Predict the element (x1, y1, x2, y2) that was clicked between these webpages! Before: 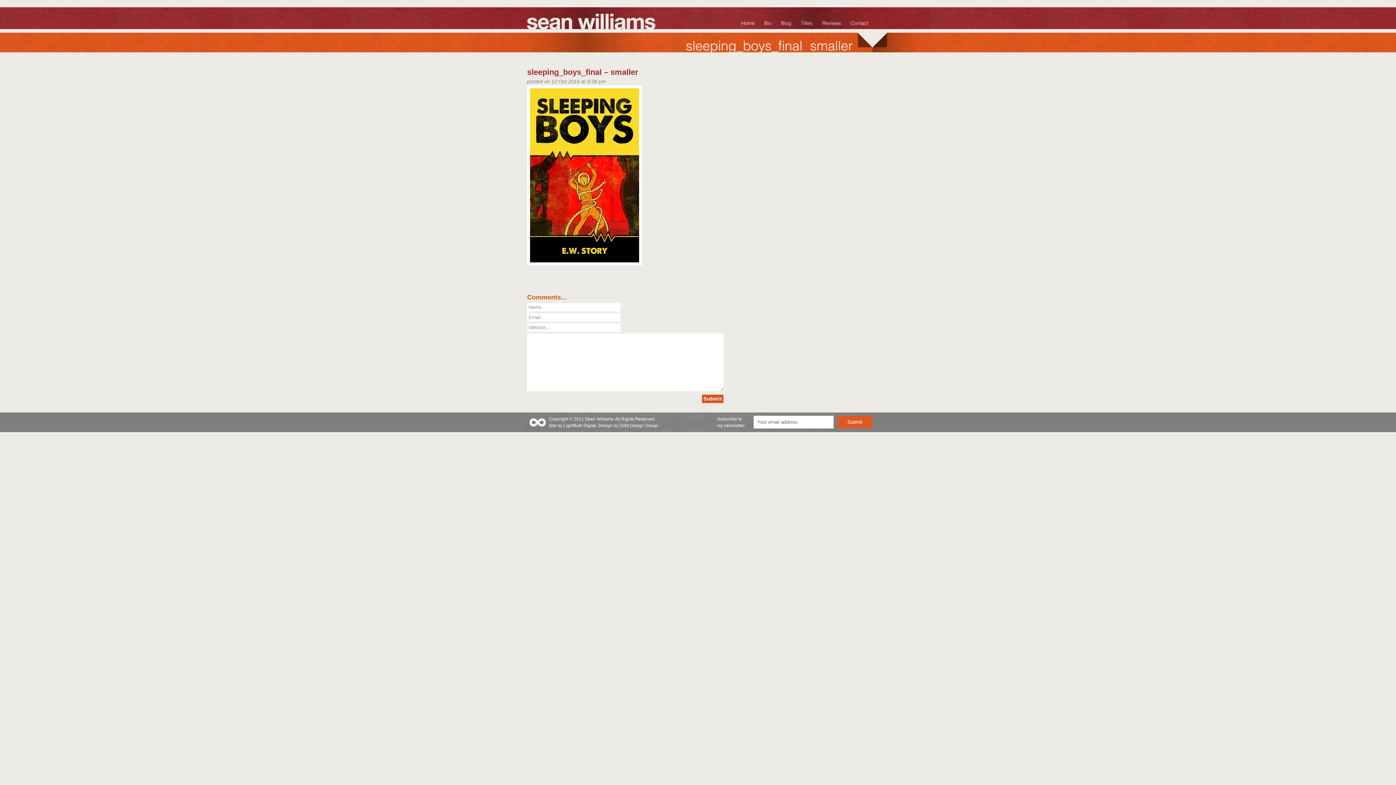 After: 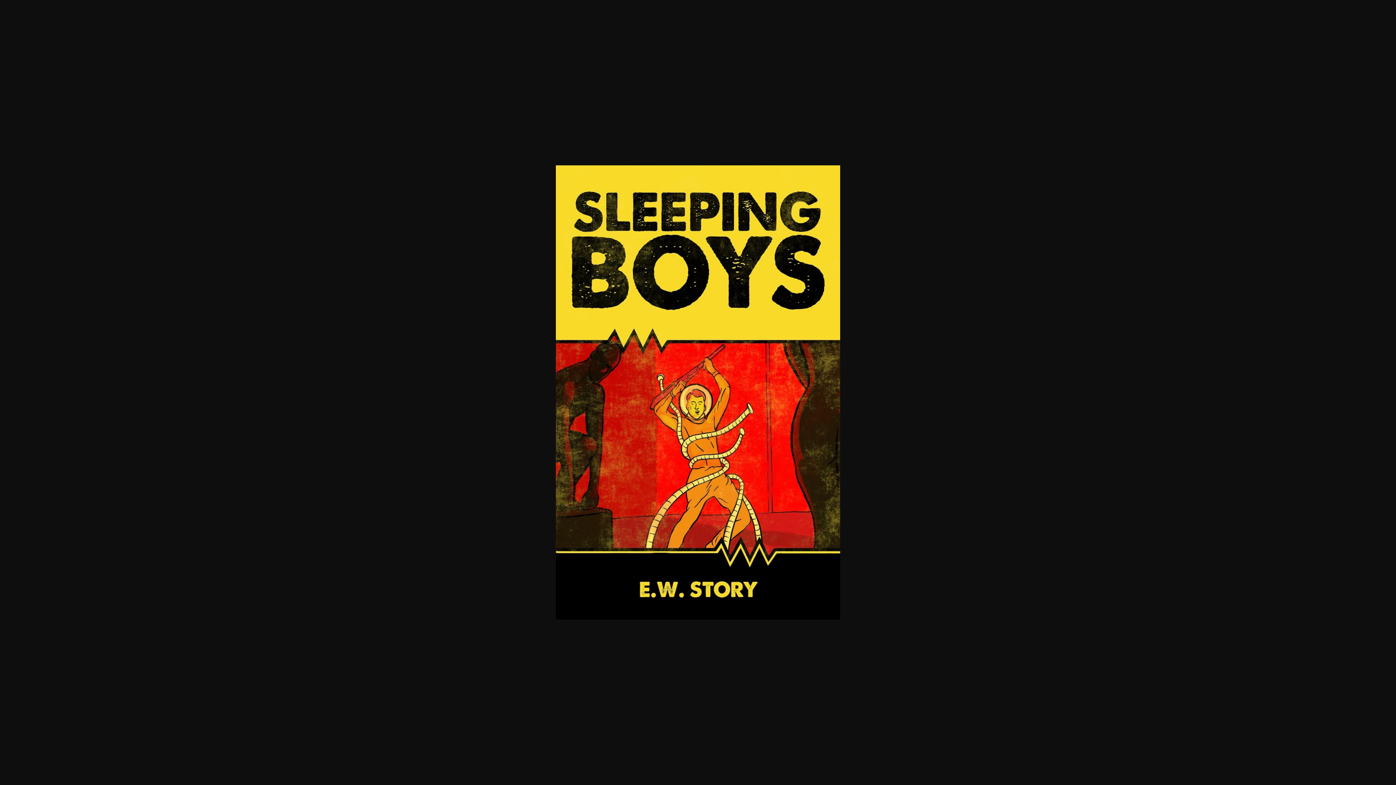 Action: bbox: (527, 261, 642, 266)